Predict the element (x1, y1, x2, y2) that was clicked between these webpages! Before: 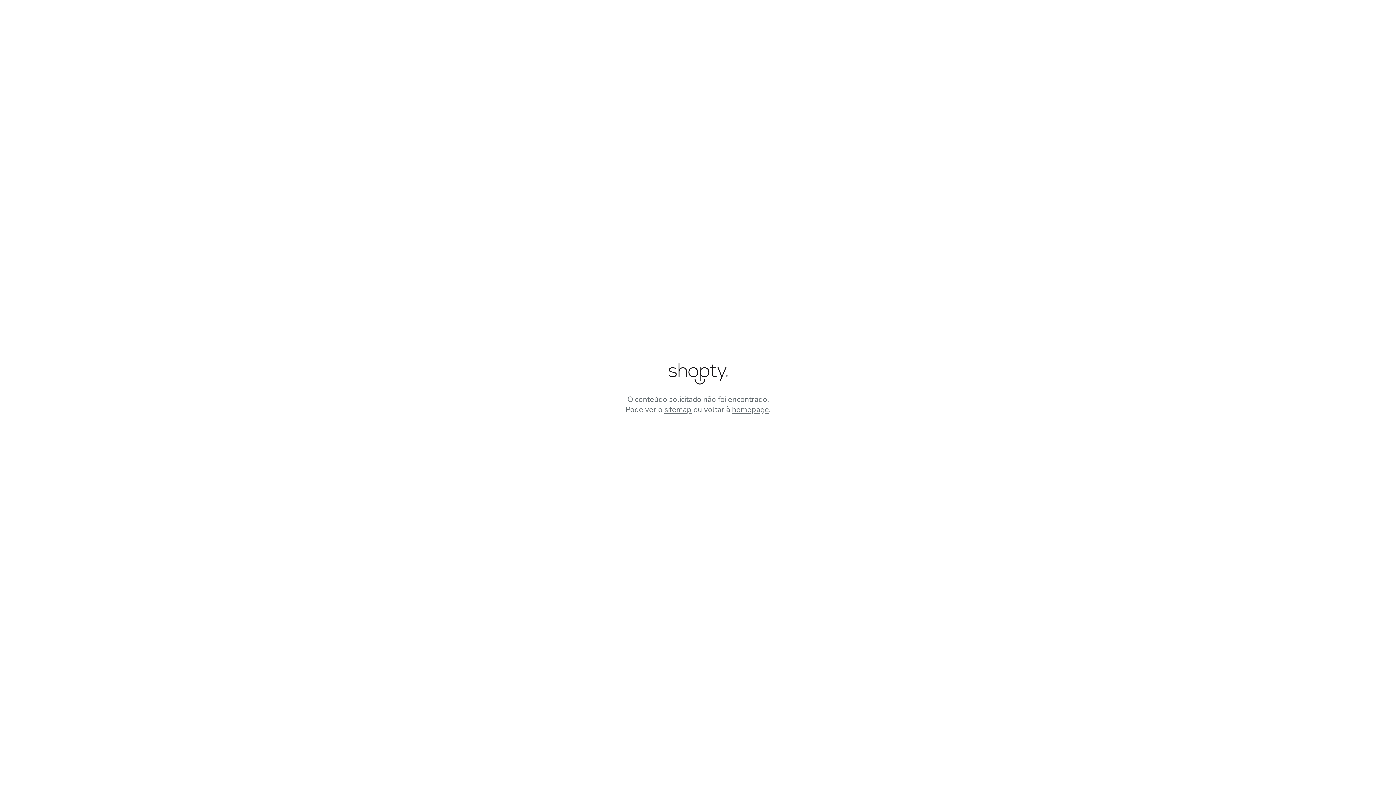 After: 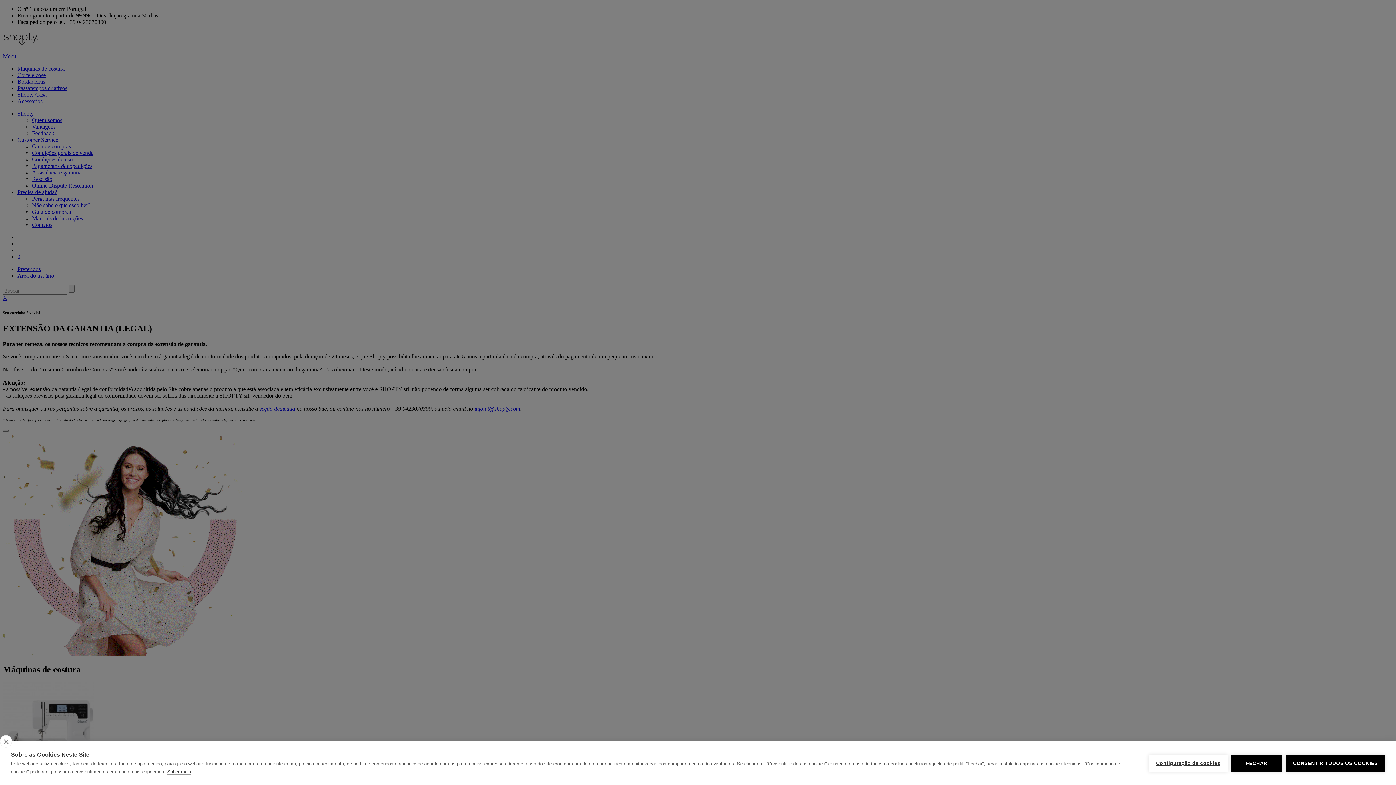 Action: label: homepage bbox: (732, 404, 769, 414)